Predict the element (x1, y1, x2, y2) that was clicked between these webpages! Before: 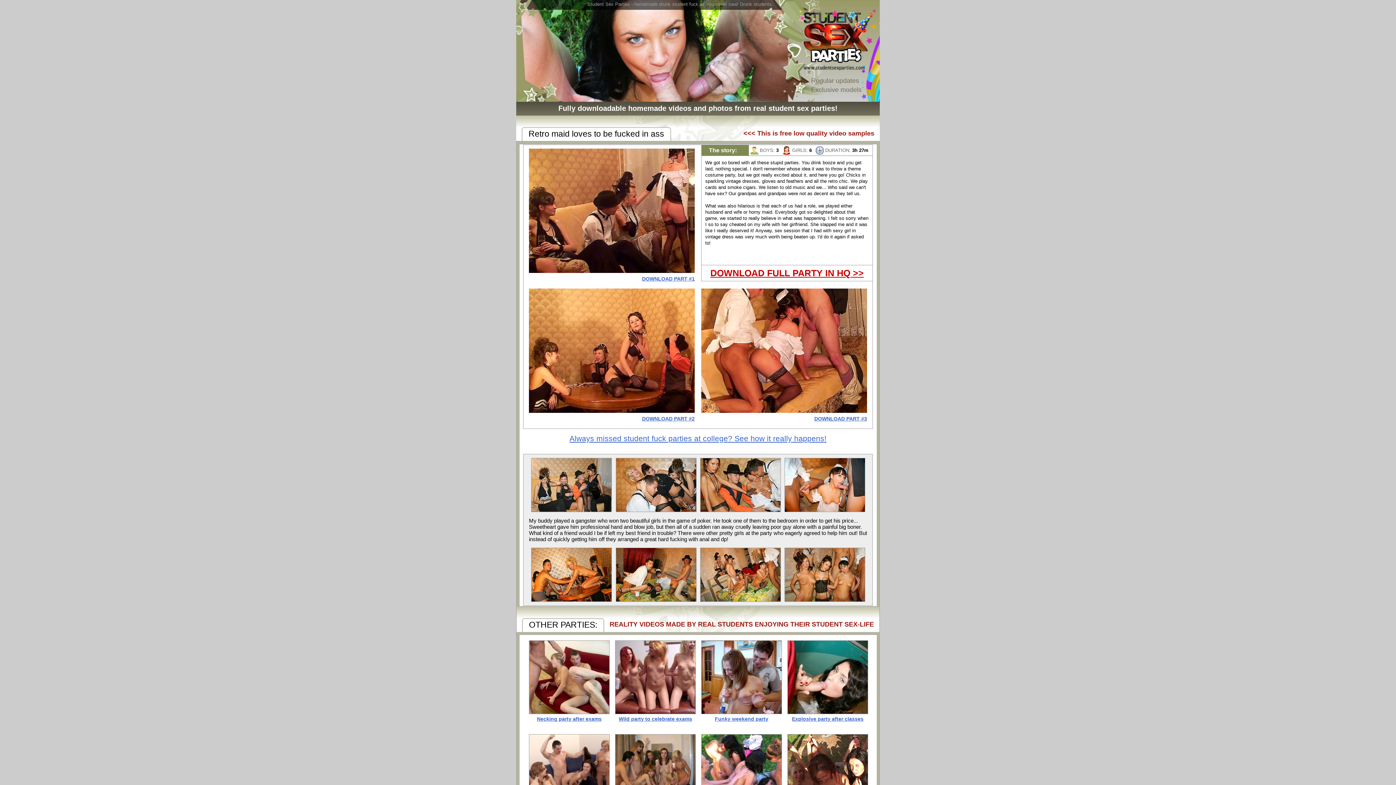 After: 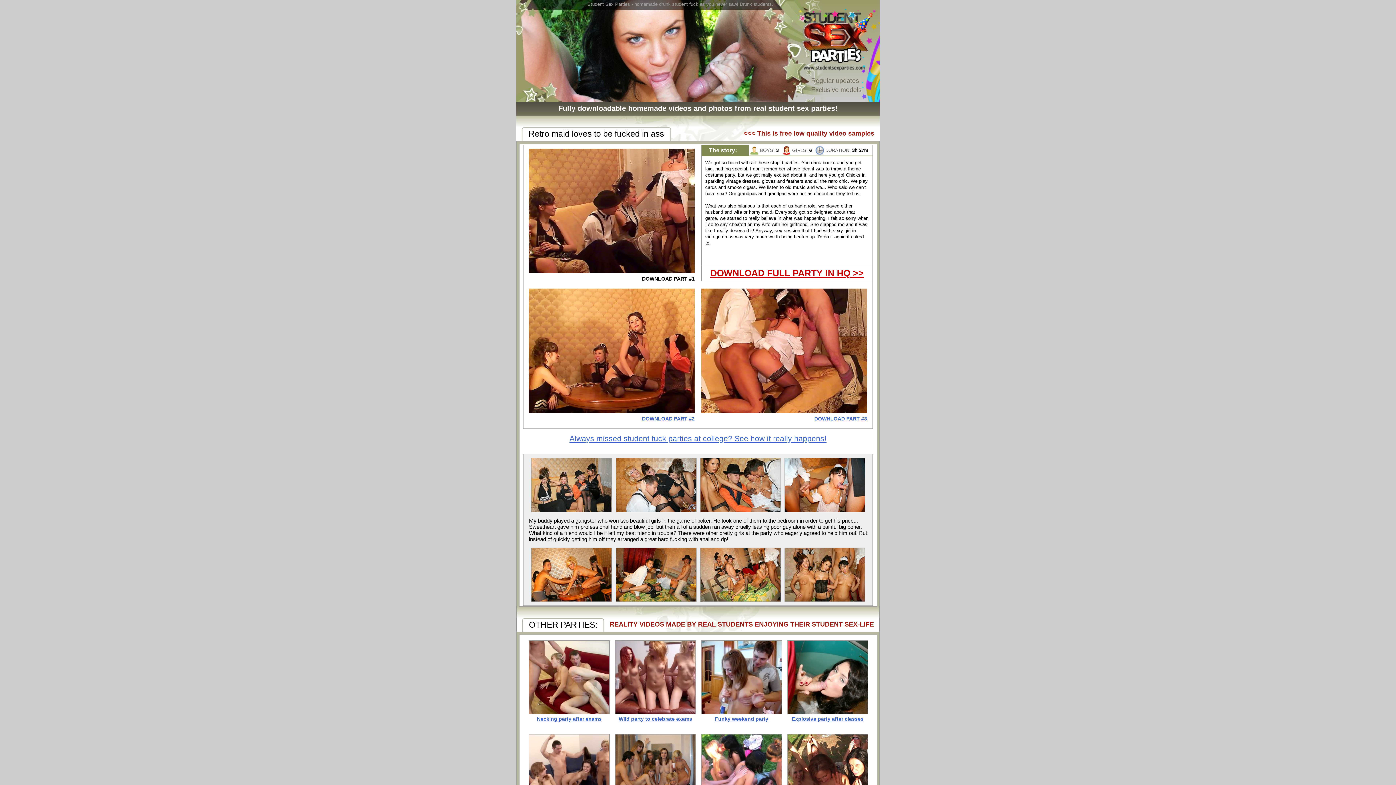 Action: label: DOWNLOAD PART #1 bbox: (642, 276, 694, 281)